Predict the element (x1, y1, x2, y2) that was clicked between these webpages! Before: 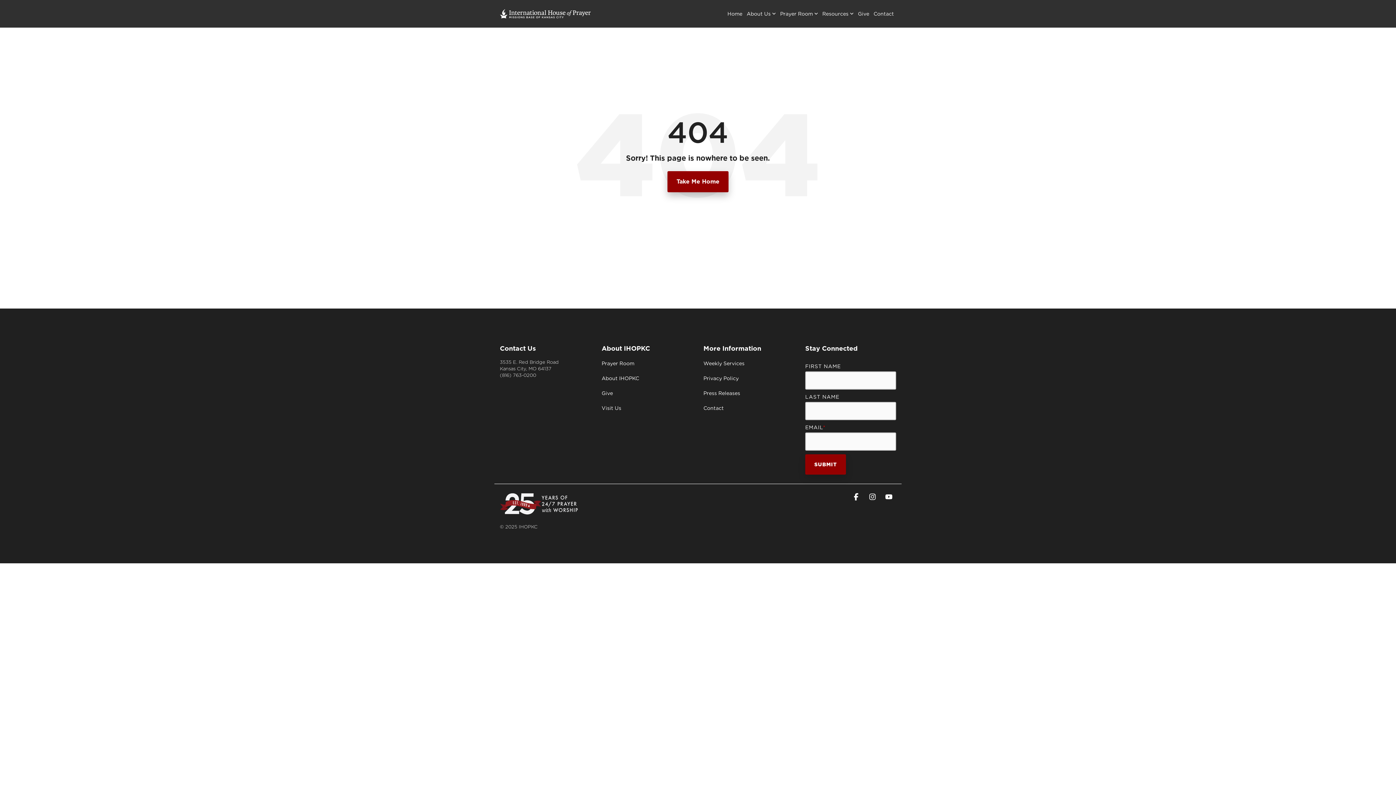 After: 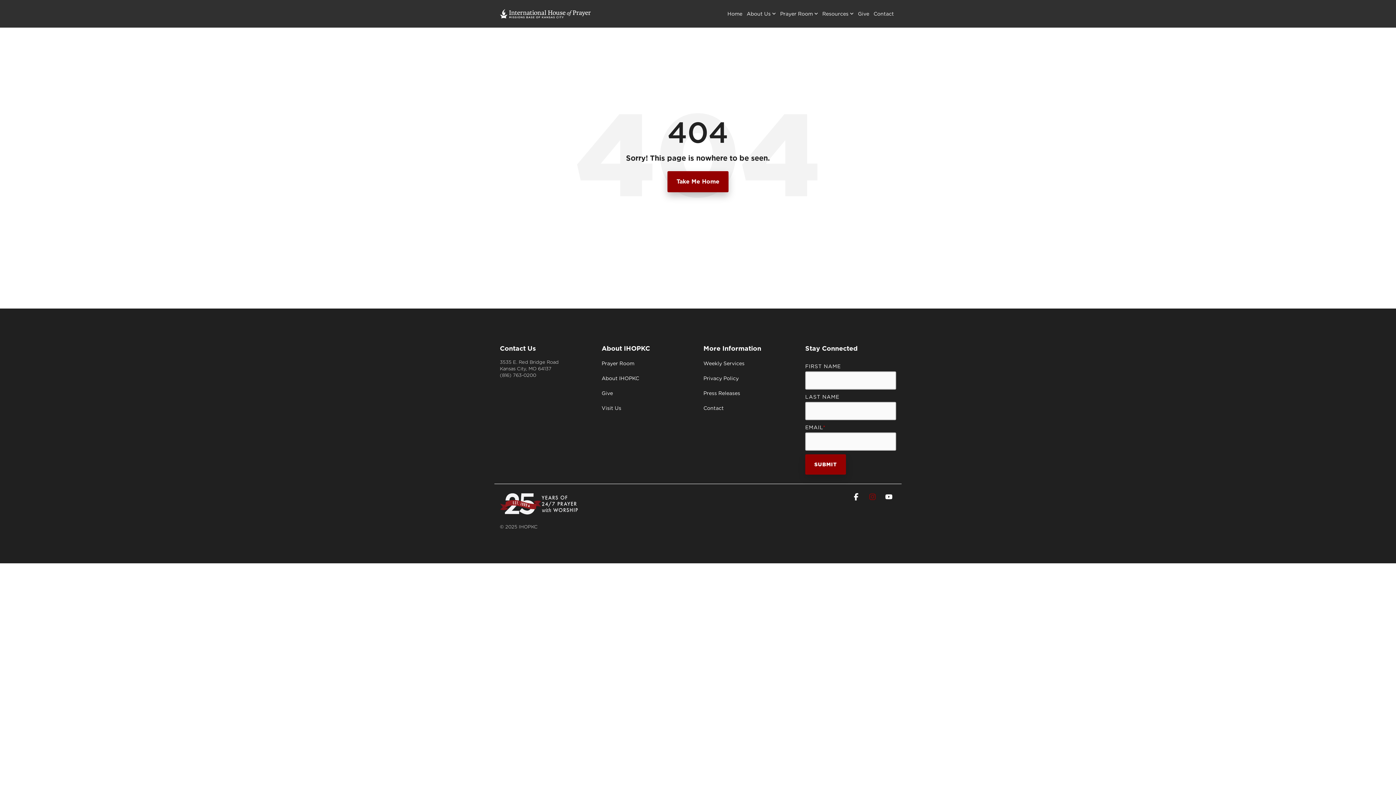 Action: bbox: (867, 493, 880, 502) label: Instagram